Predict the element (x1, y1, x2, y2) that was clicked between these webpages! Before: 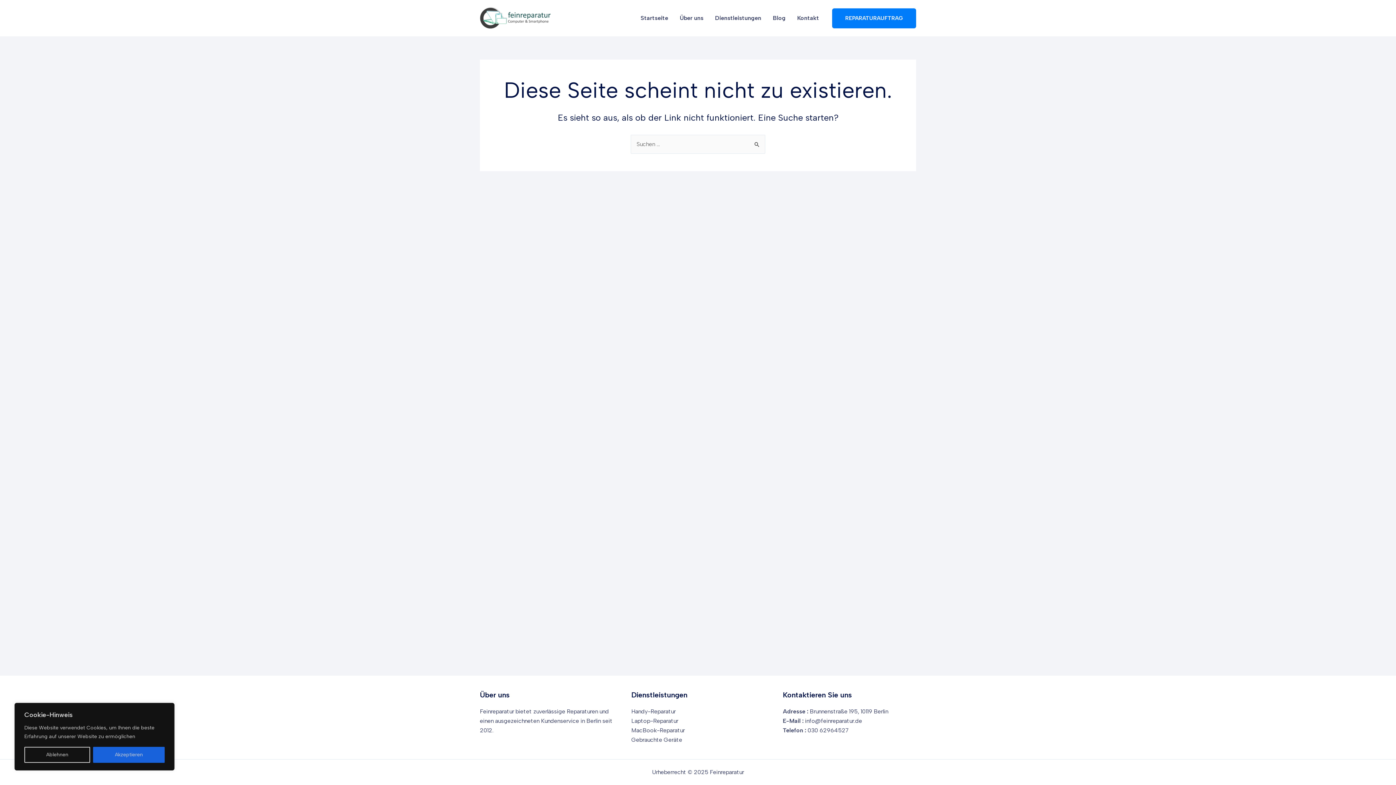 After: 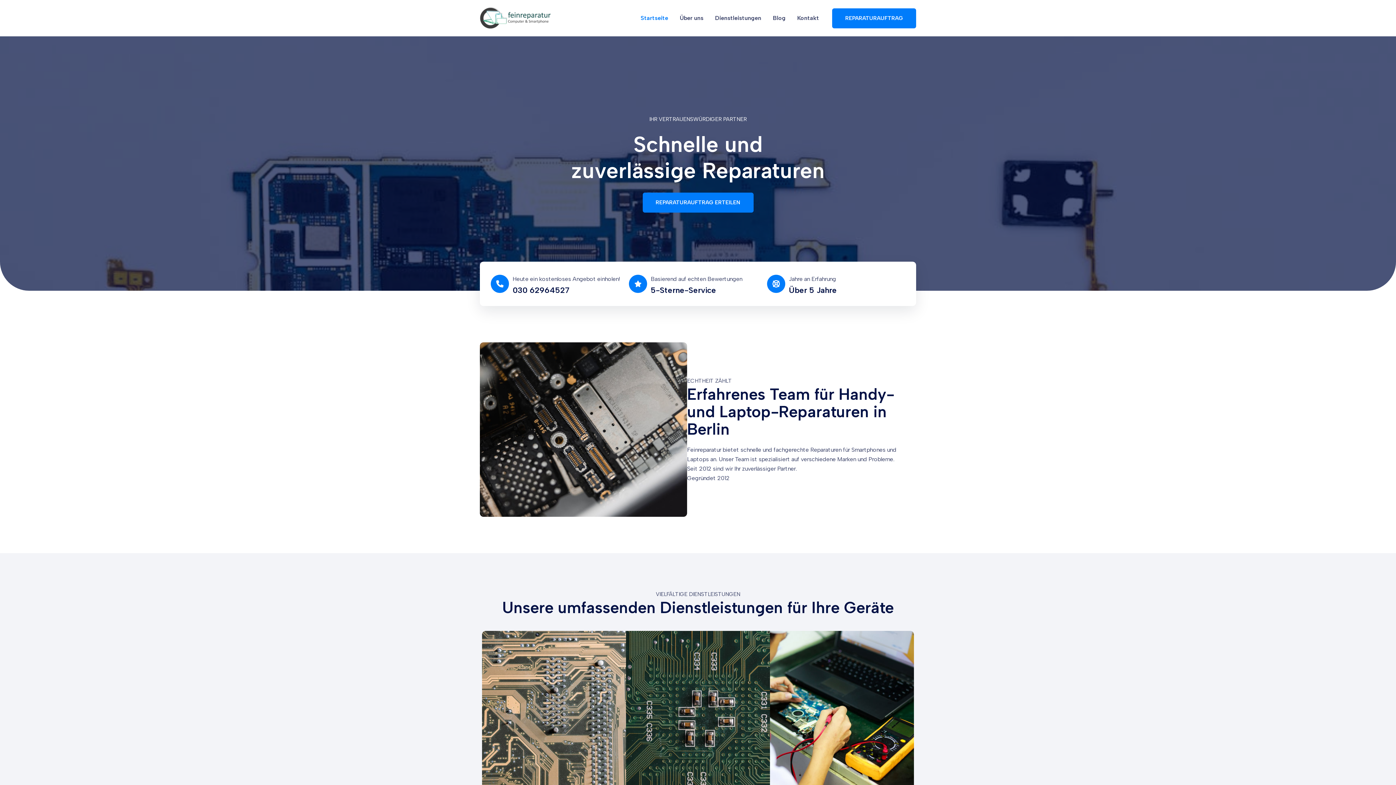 Action: bbox: (480, 14, 552, 21)